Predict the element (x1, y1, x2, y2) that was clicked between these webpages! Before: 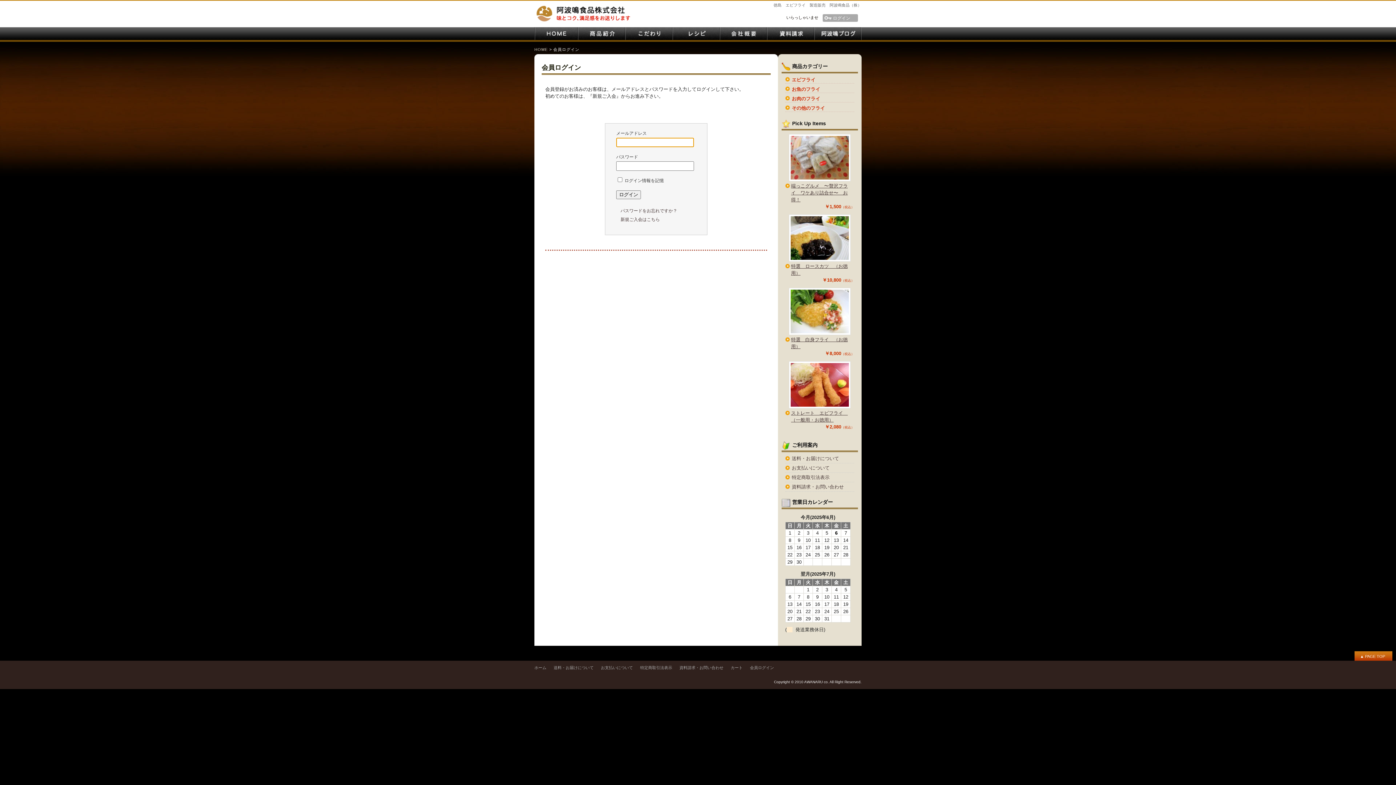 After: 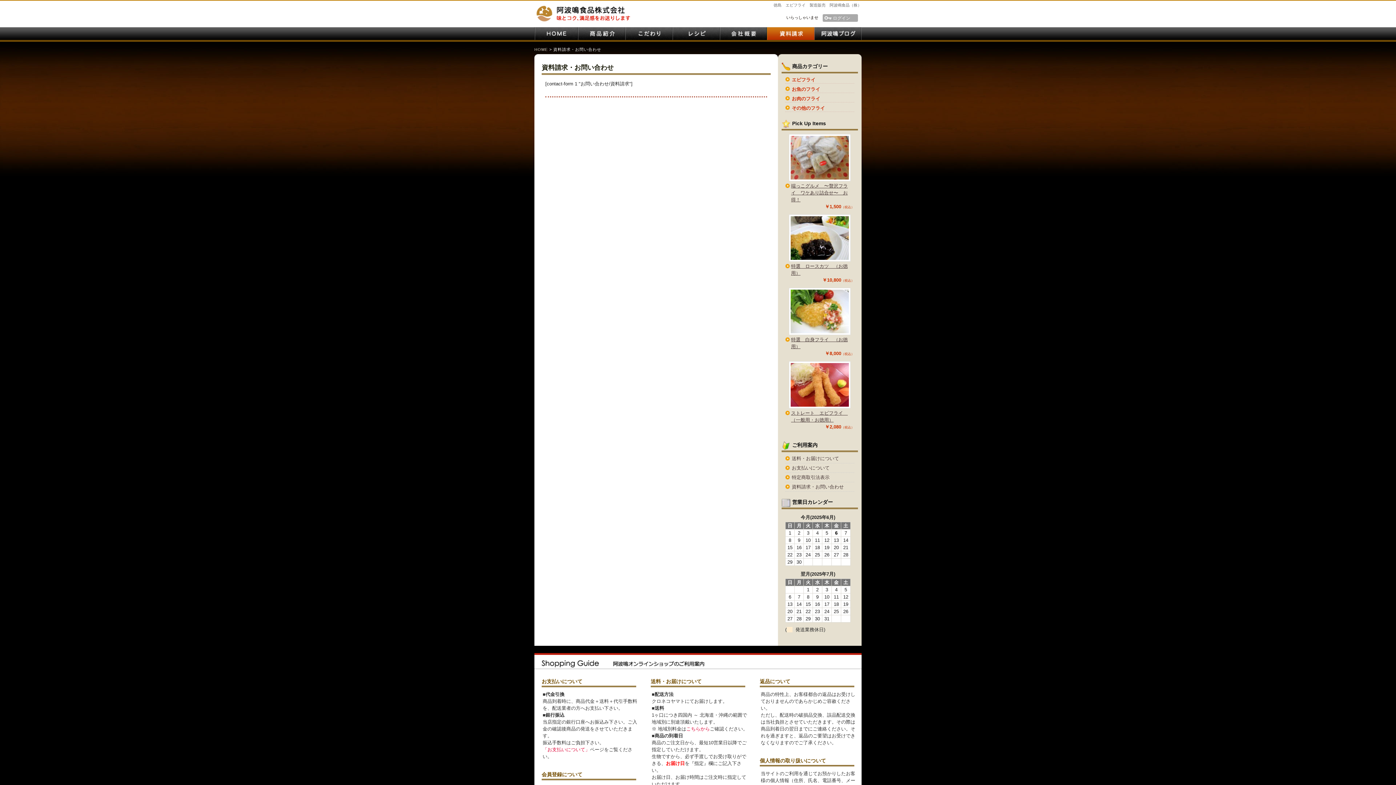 Action: label: 資料請求・お問い合わせ bbox: (679, 665, 723, 670)